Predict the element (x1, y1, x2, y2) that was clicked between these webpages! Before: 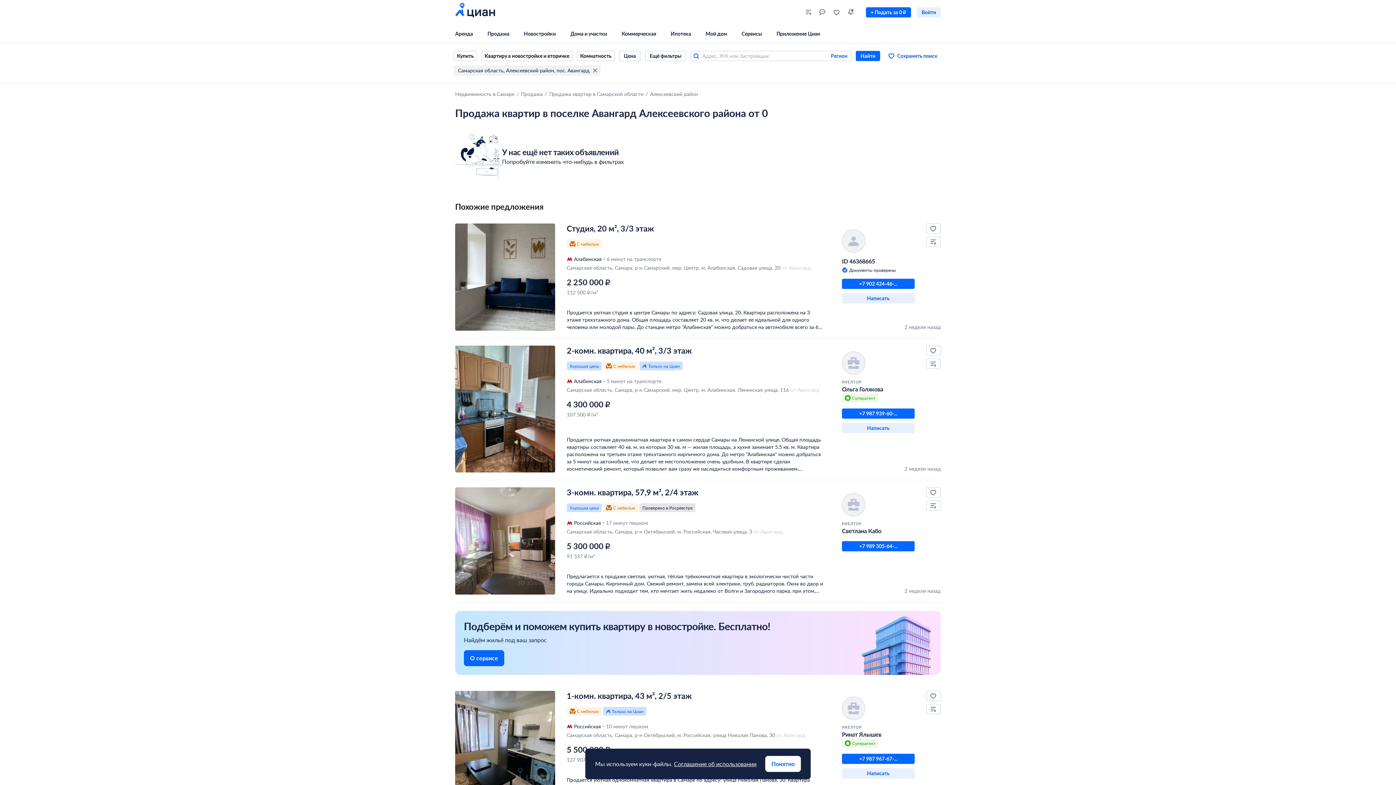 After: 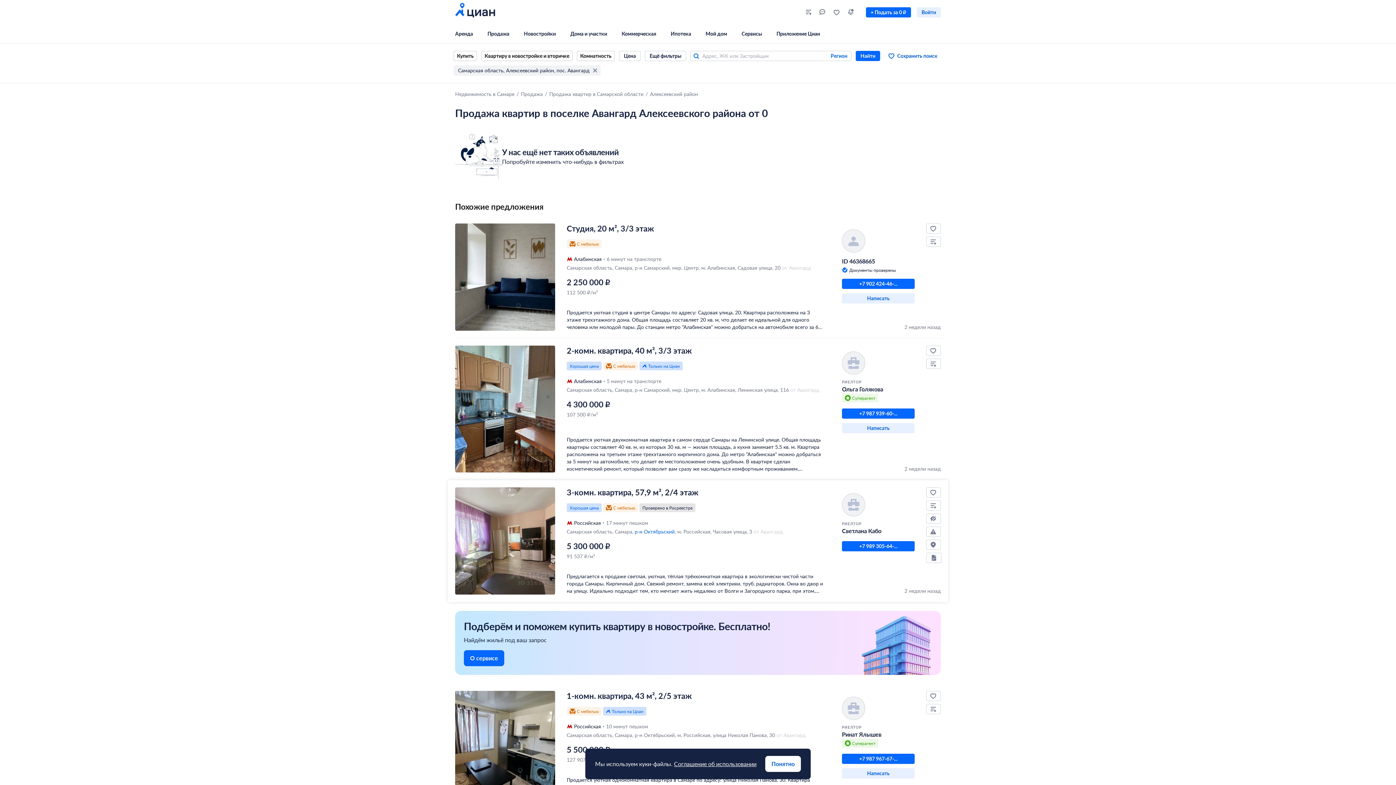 Action: label: р-н Октябрьский bbox: (634, 528, 674, 535)